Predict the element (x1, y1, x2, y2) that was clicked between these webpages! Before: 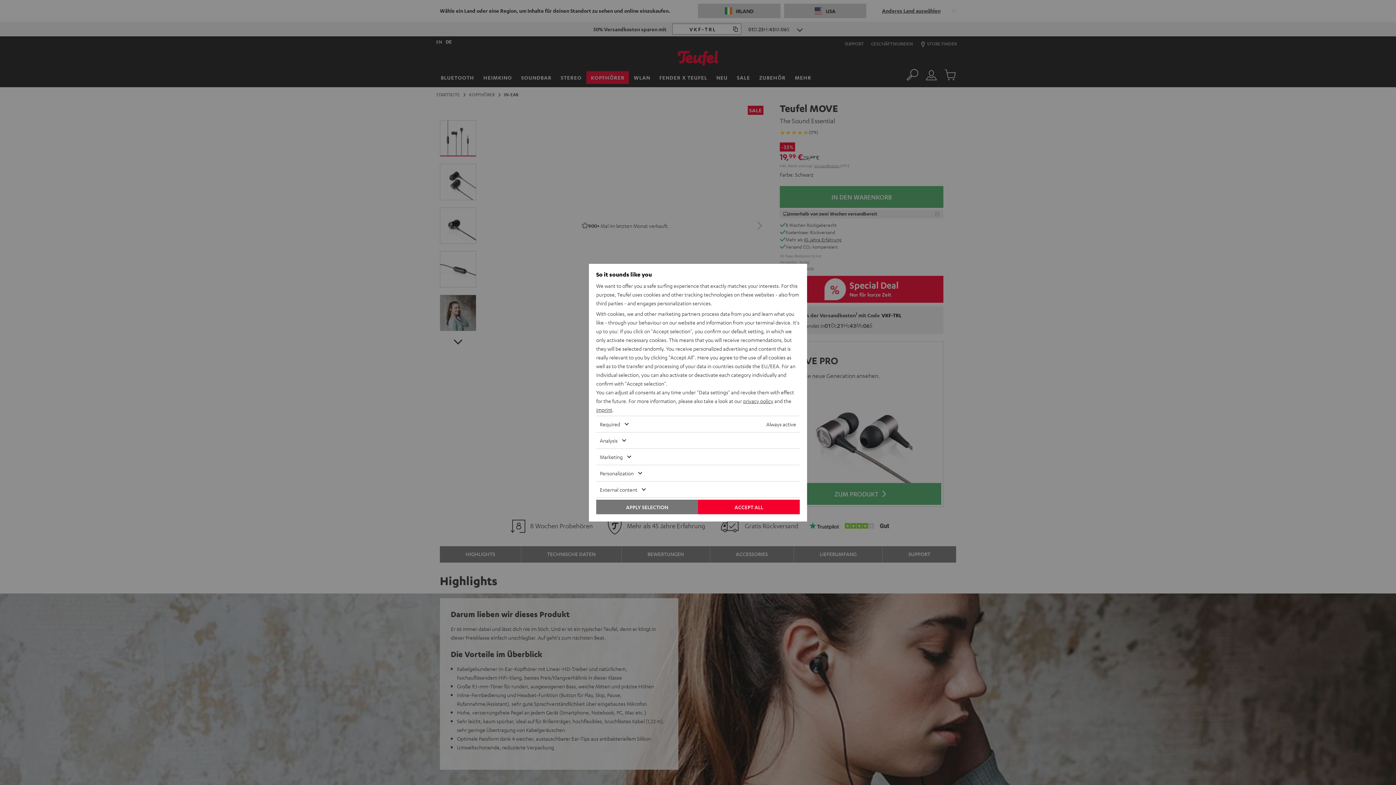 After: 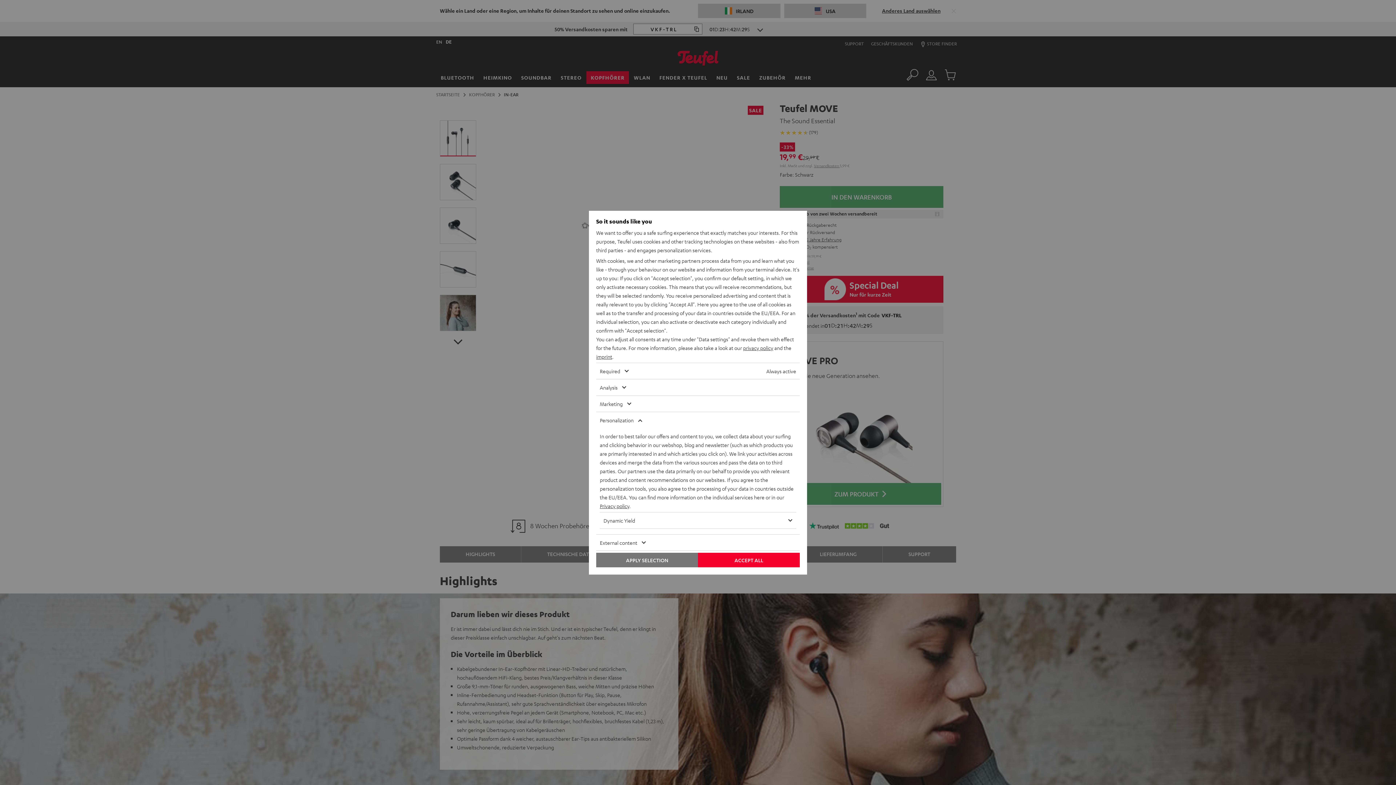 Action: label: Personalization bbox: (596, 465, 778, 481)